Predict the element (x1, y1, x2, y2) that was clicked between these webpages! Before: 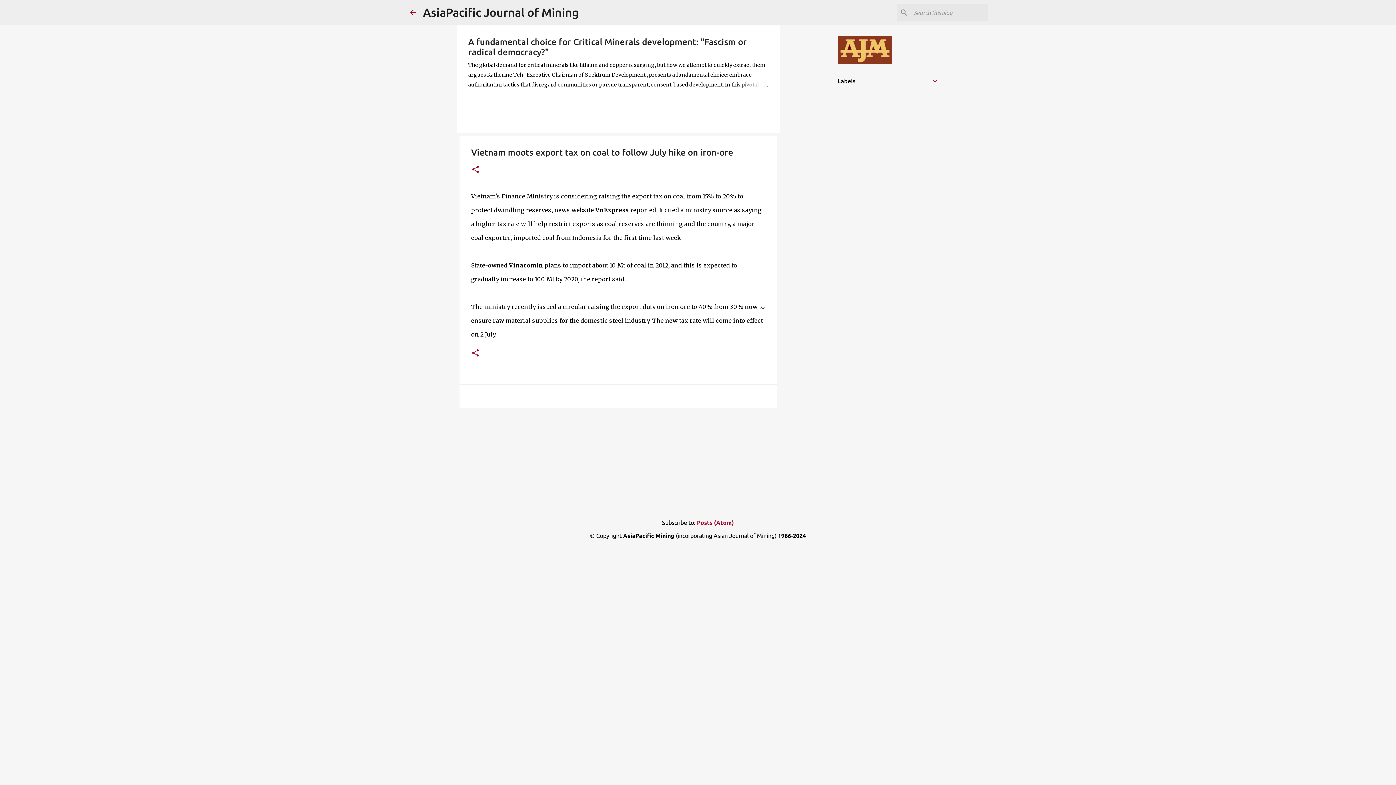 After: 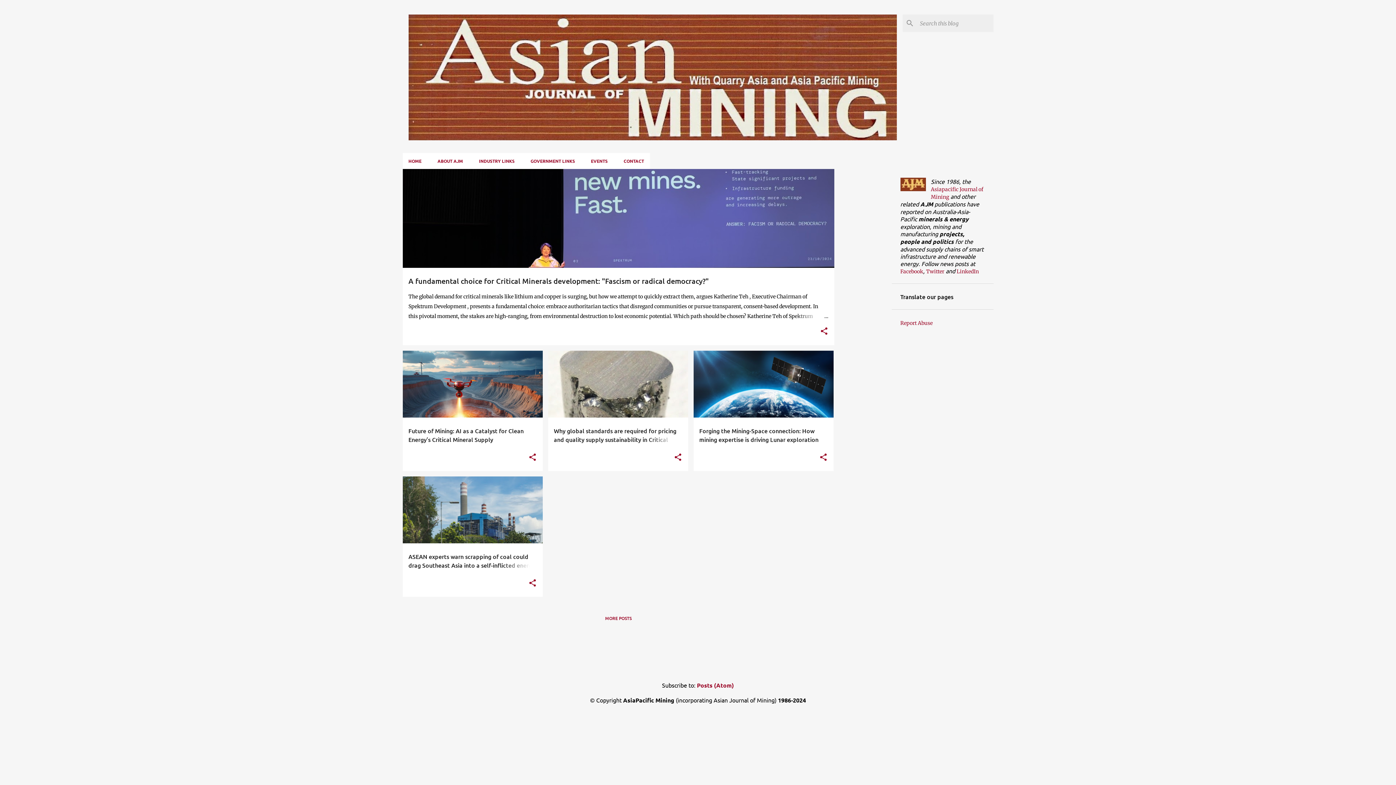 Action: bbox: (423, 5, 579, 18) label: AsiaPacific Journal of Mining